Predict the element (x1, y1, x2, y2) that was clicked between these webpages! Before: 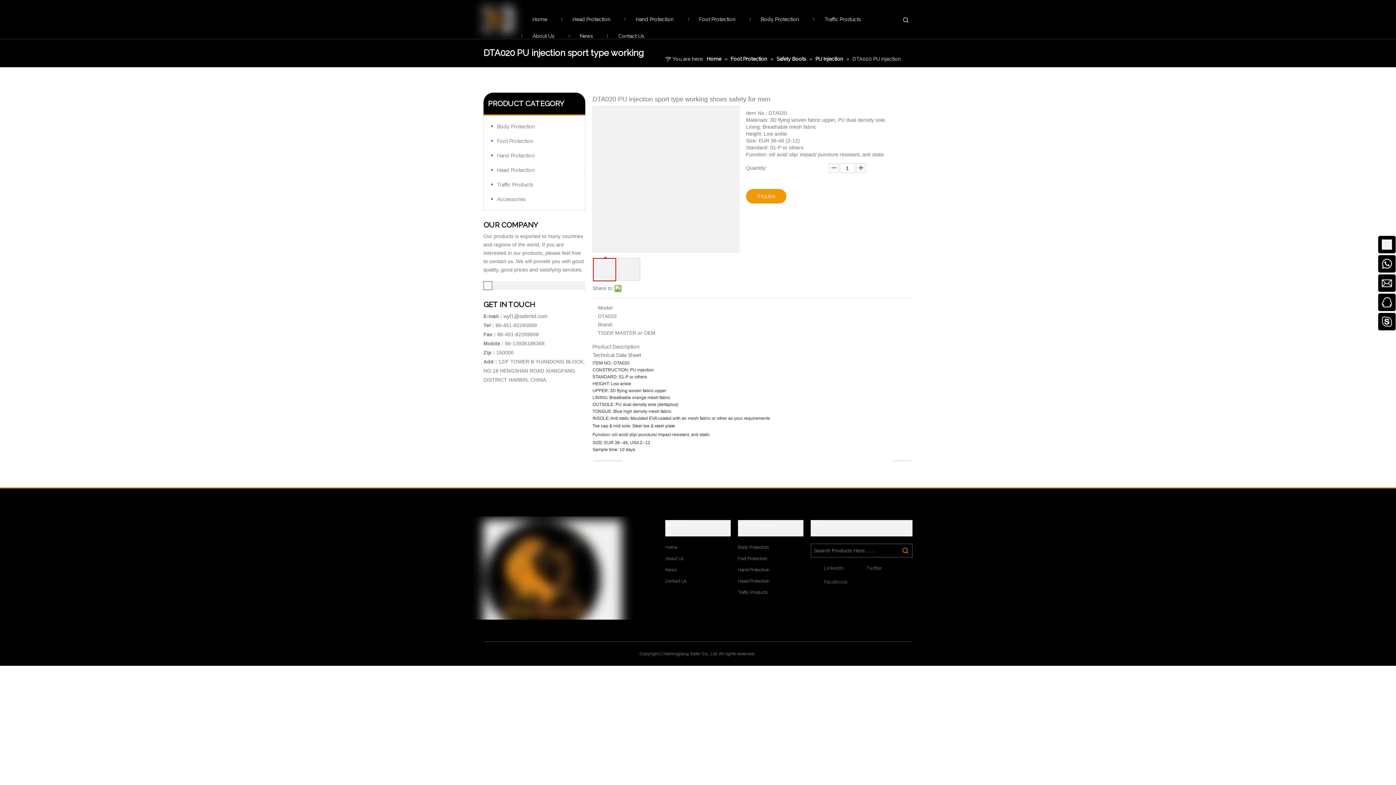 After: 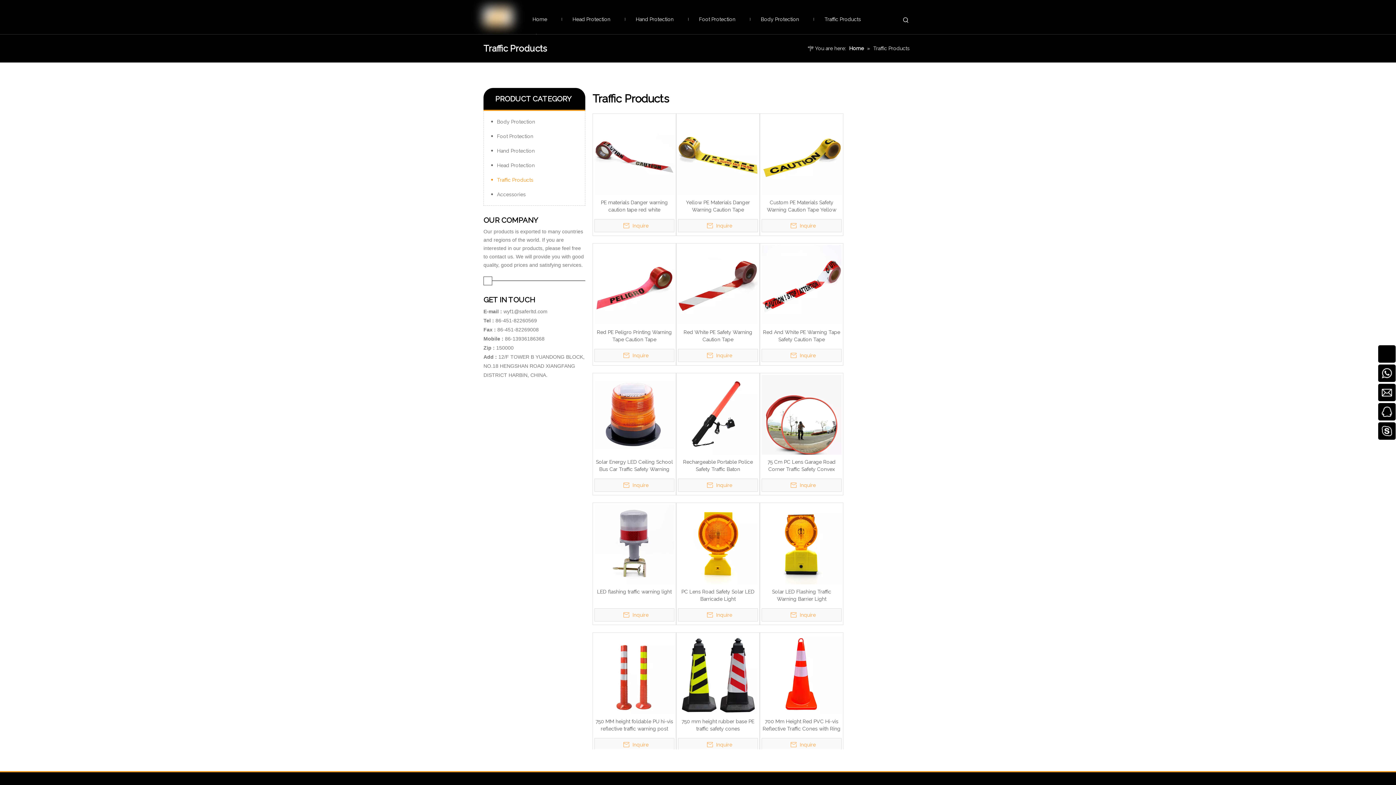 Action: bbox: (491, 177, 577, 192) label: Traffic Products